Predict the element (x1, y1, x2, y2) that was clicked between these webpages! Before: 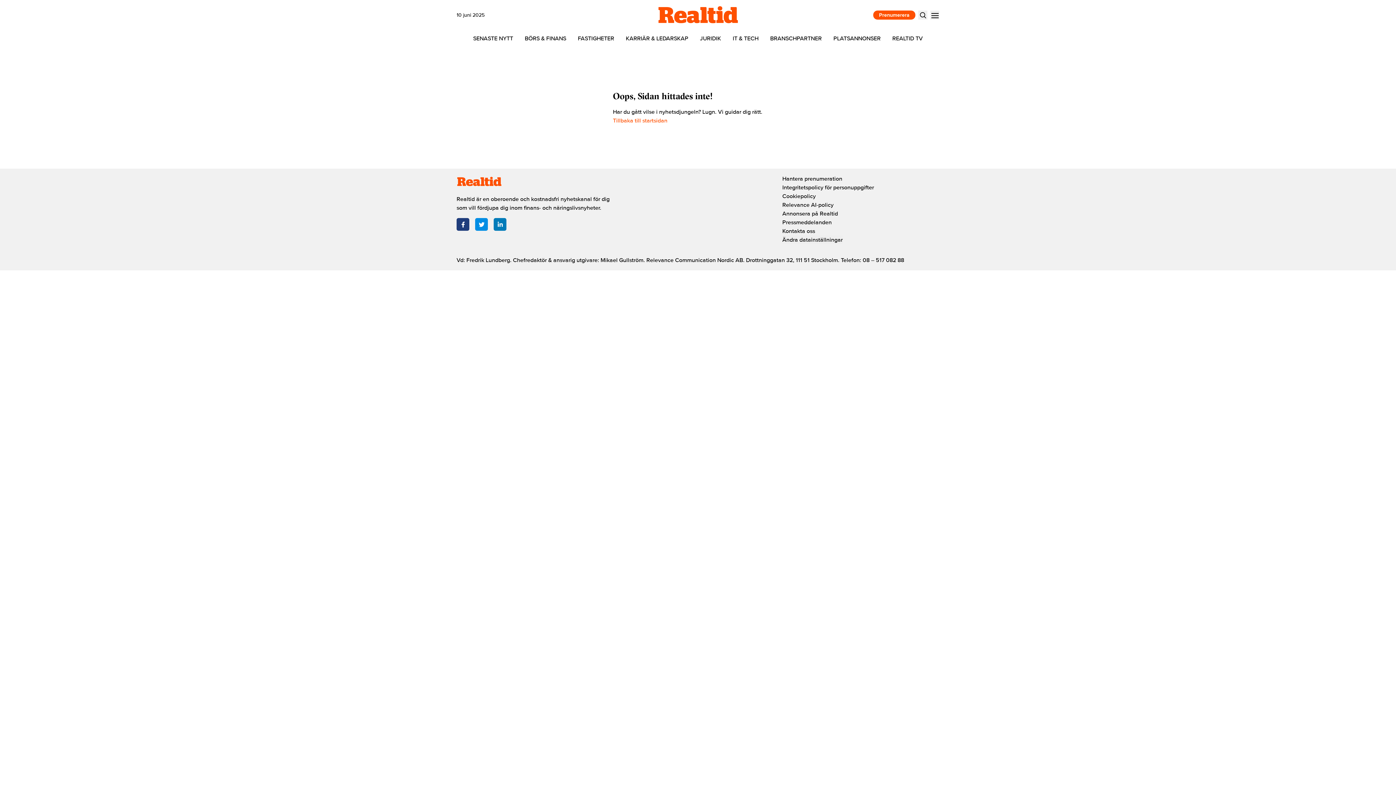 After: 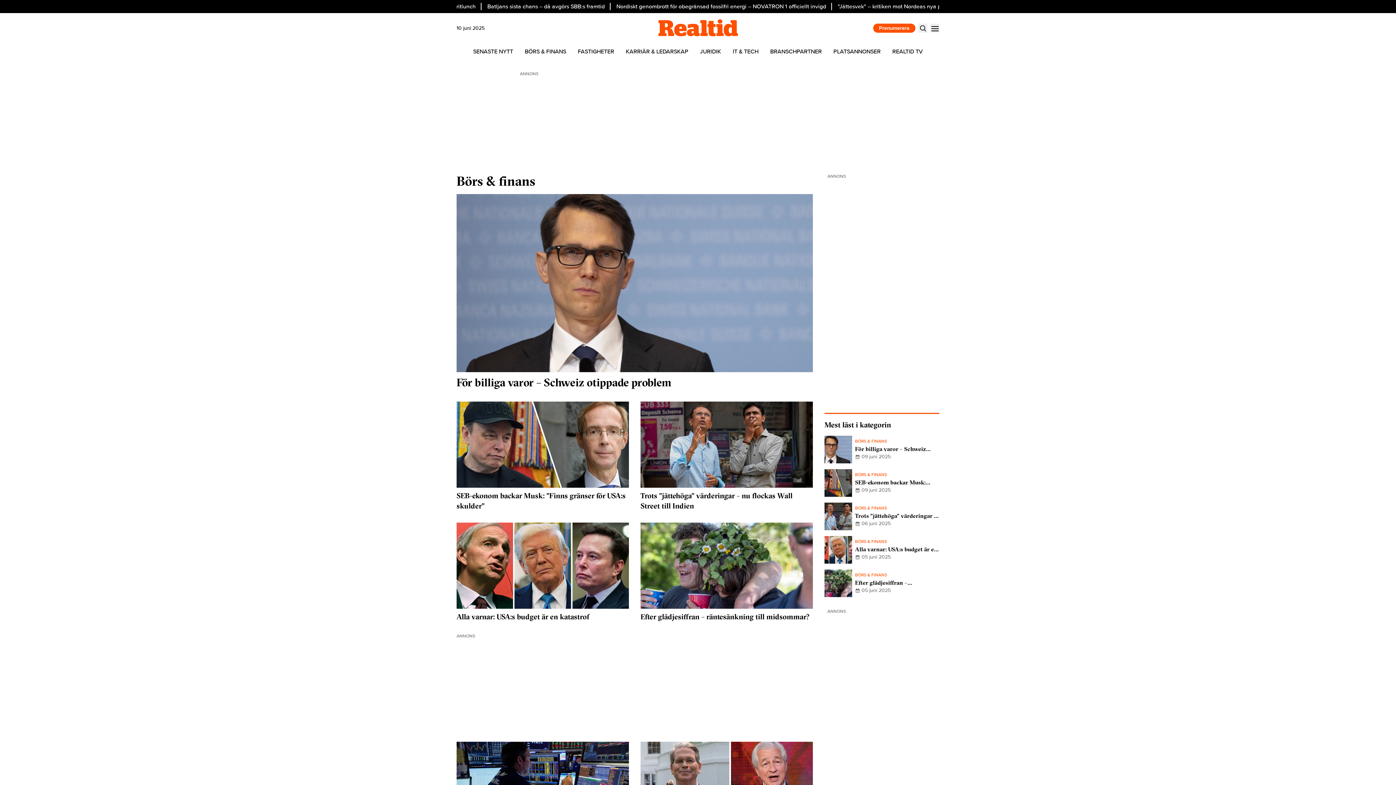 Action: label: BÖRS & FINANS bbox: (519, 30, 572, 46)